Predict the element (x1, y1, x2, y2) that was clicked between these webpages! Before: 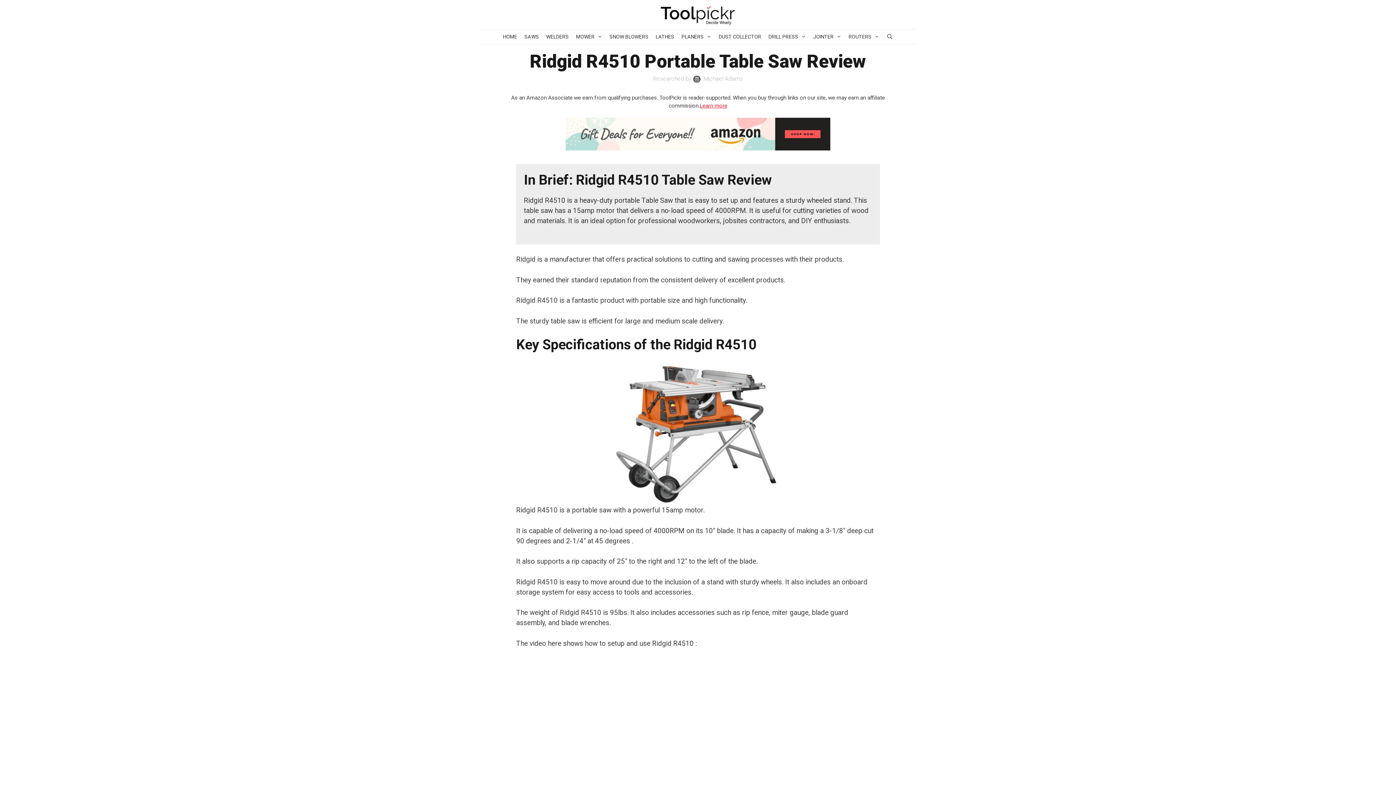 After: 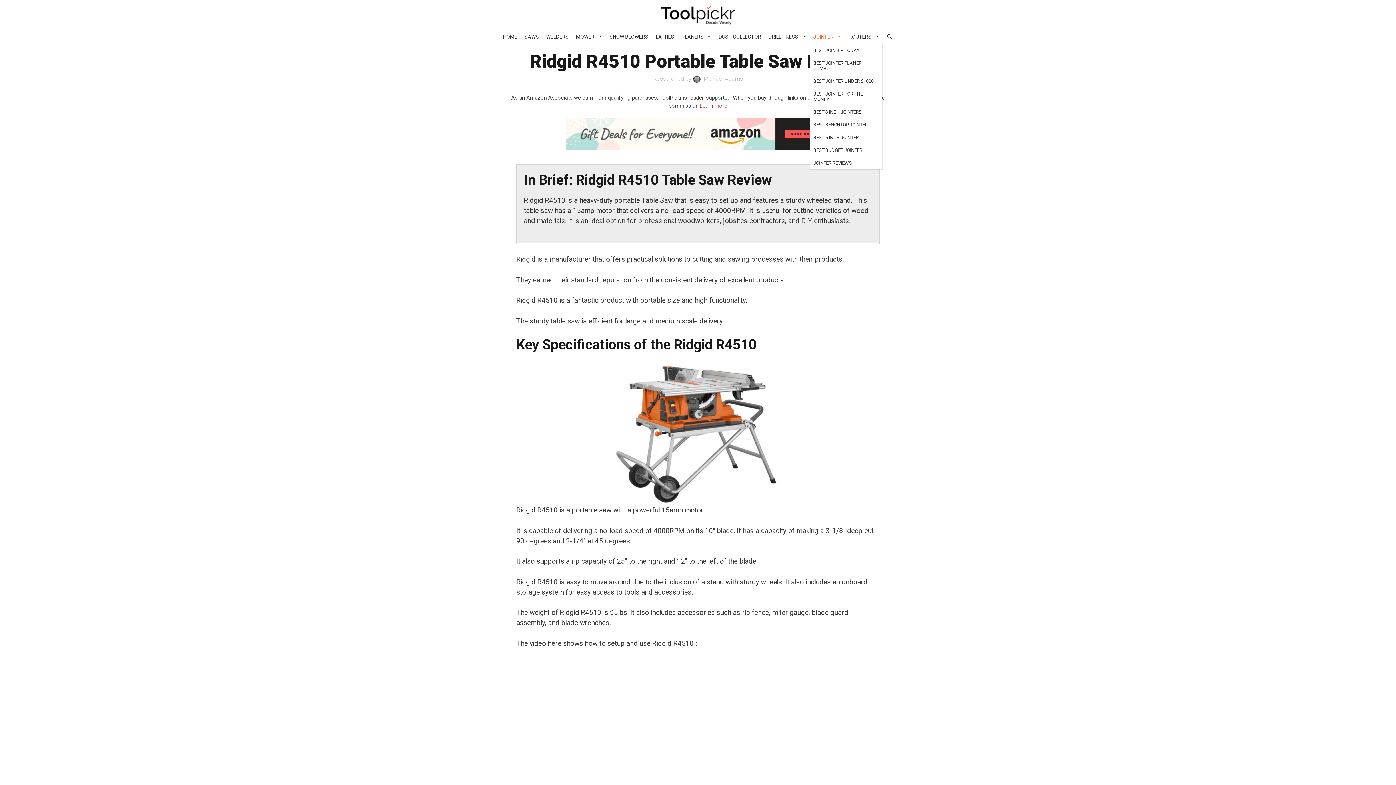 Action: bbox: (809, 29, 845, 44) label: JOINTER